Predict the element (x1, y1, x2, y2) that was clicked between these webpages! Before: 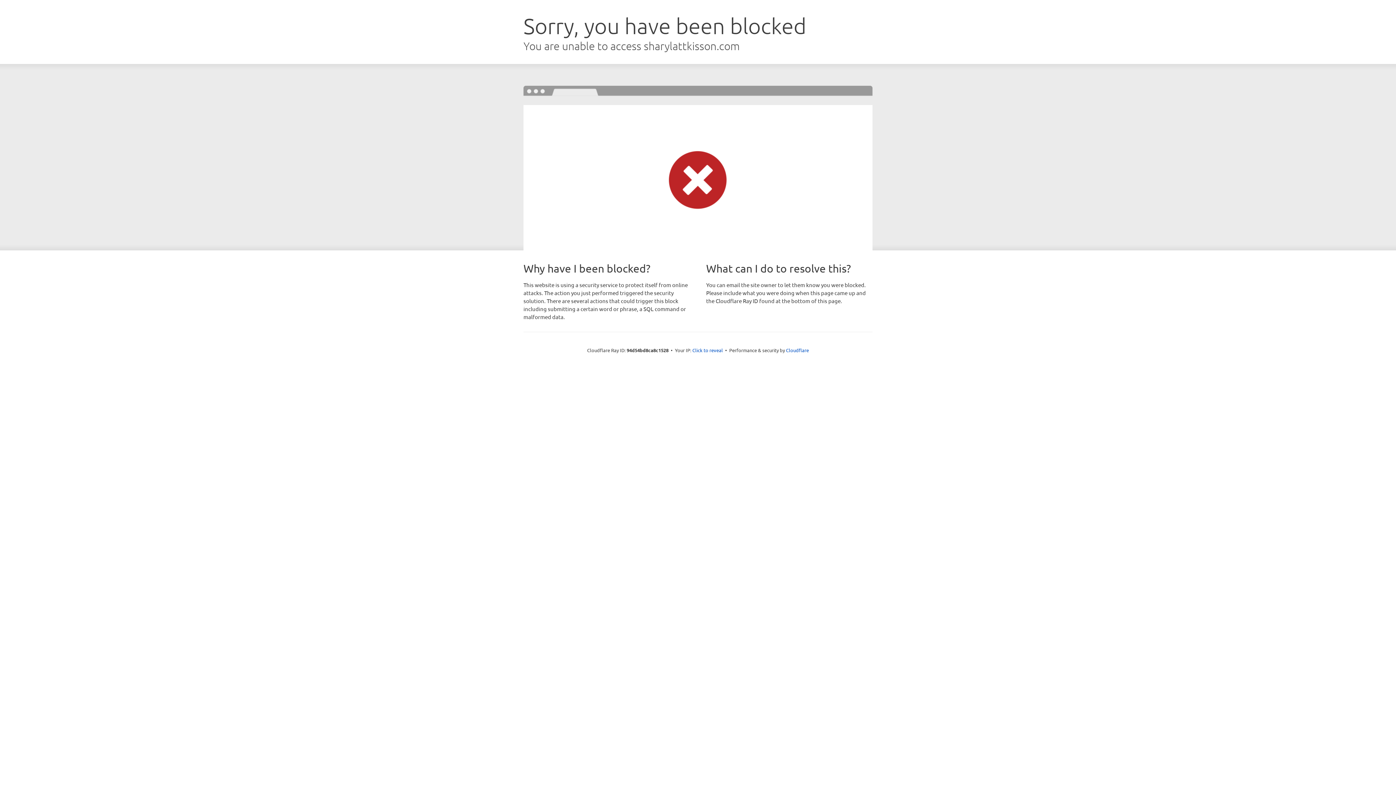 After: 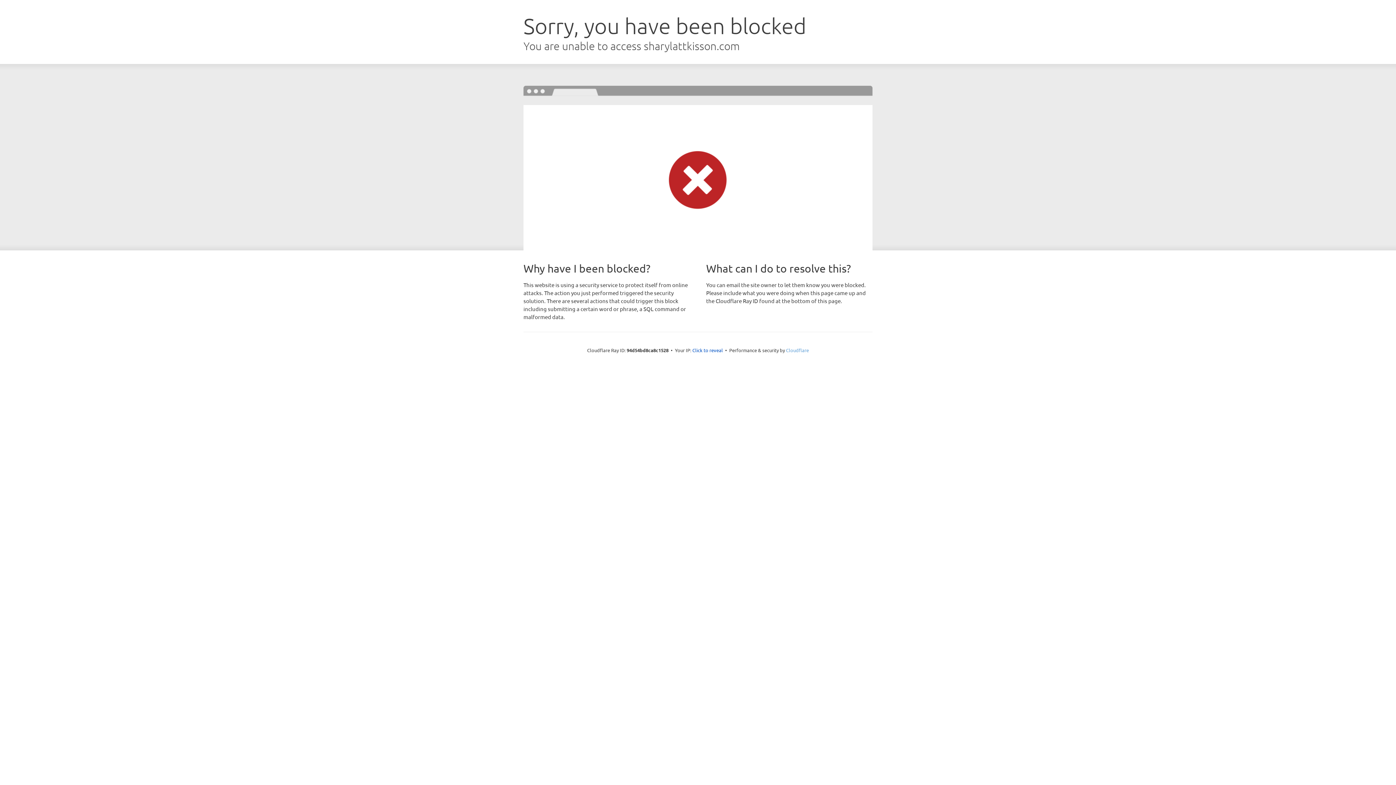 Action: bbox: (786, 347, 809, 353) label: Cloudflare